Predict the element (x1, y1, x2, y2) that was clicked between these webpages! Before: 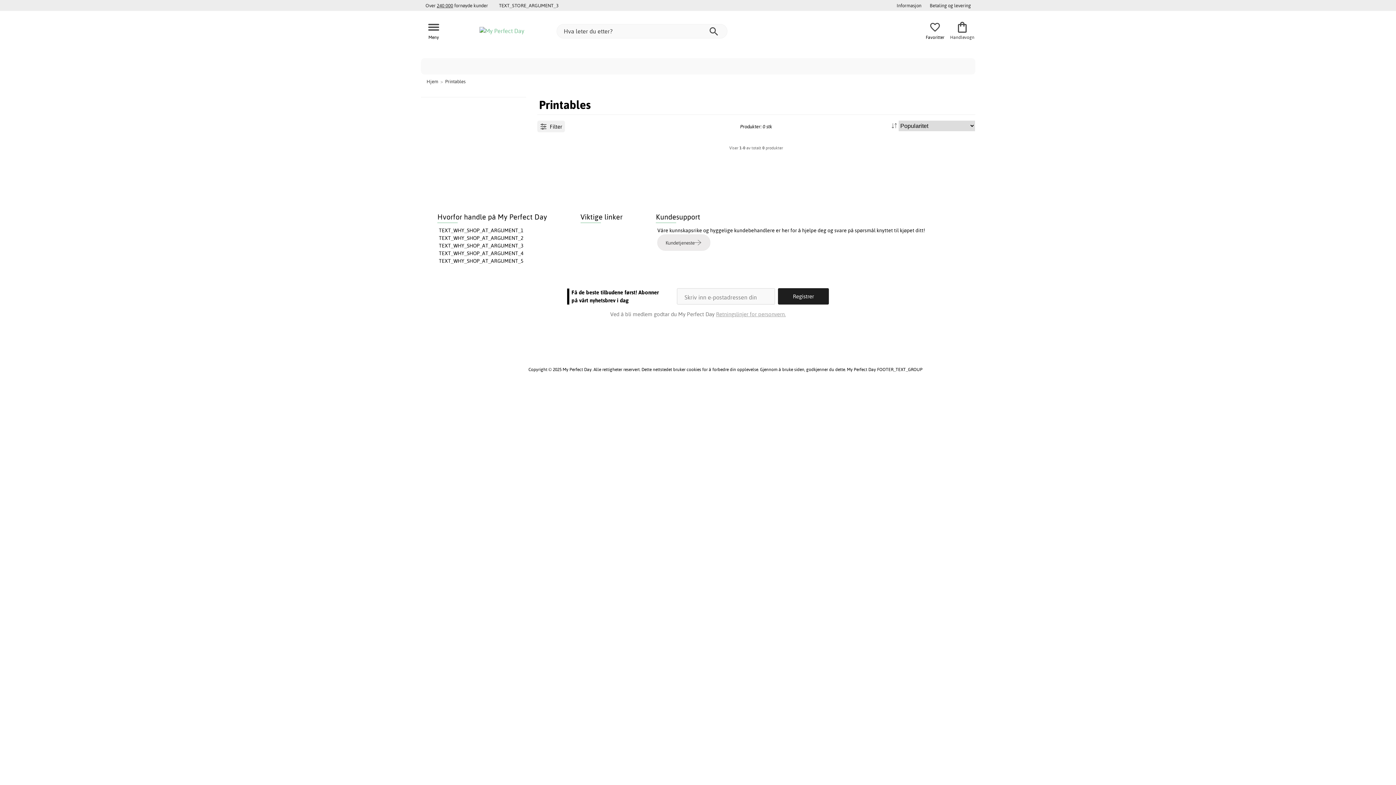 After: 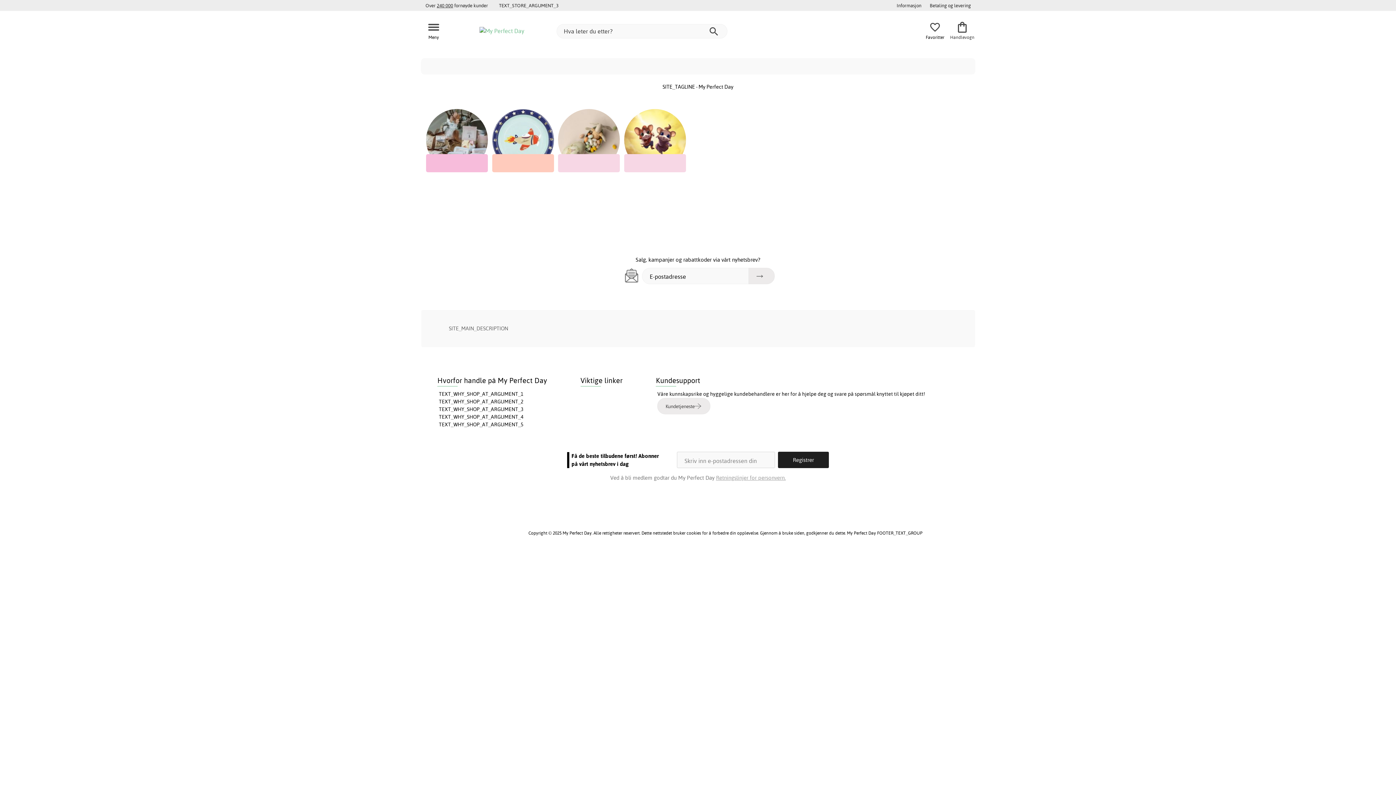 Action: bbox: (447, 26, 556, 34)